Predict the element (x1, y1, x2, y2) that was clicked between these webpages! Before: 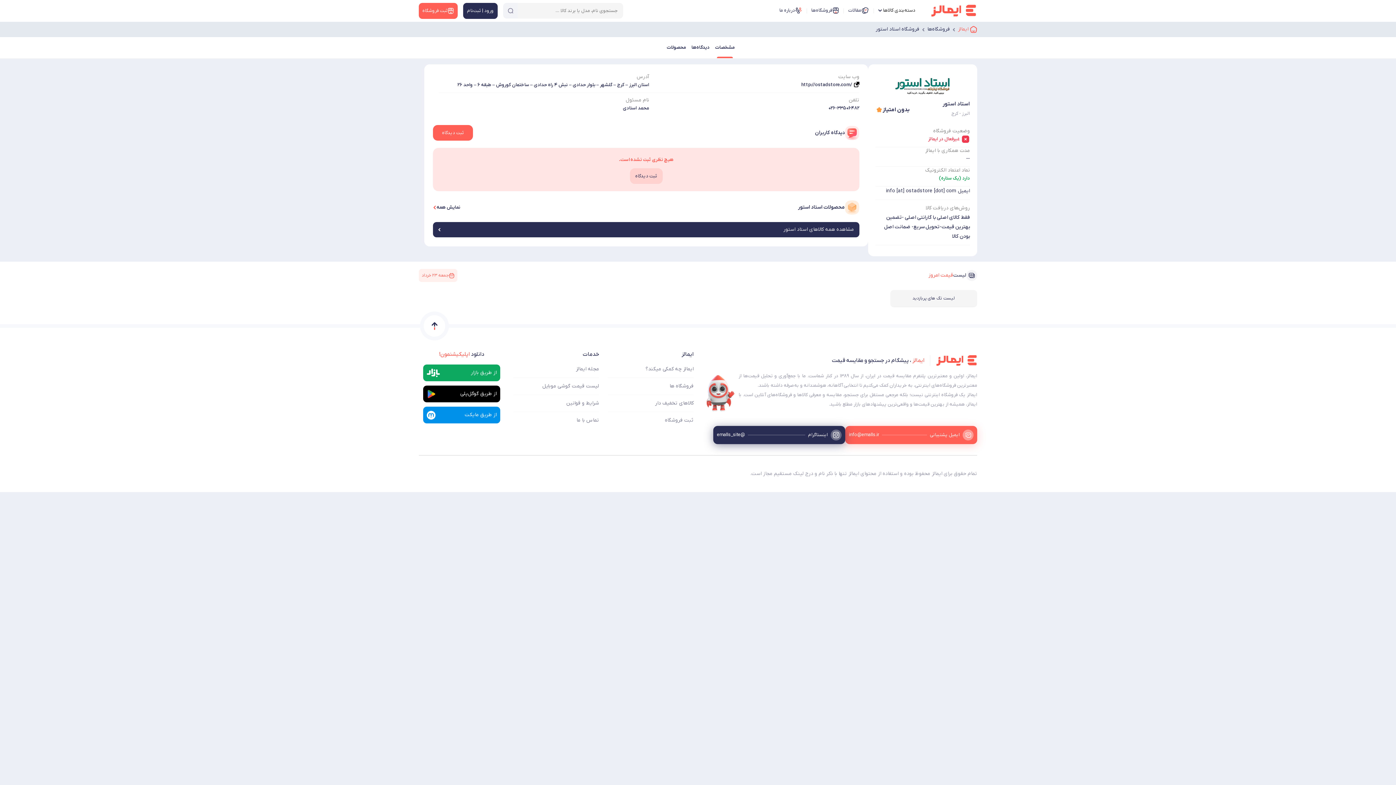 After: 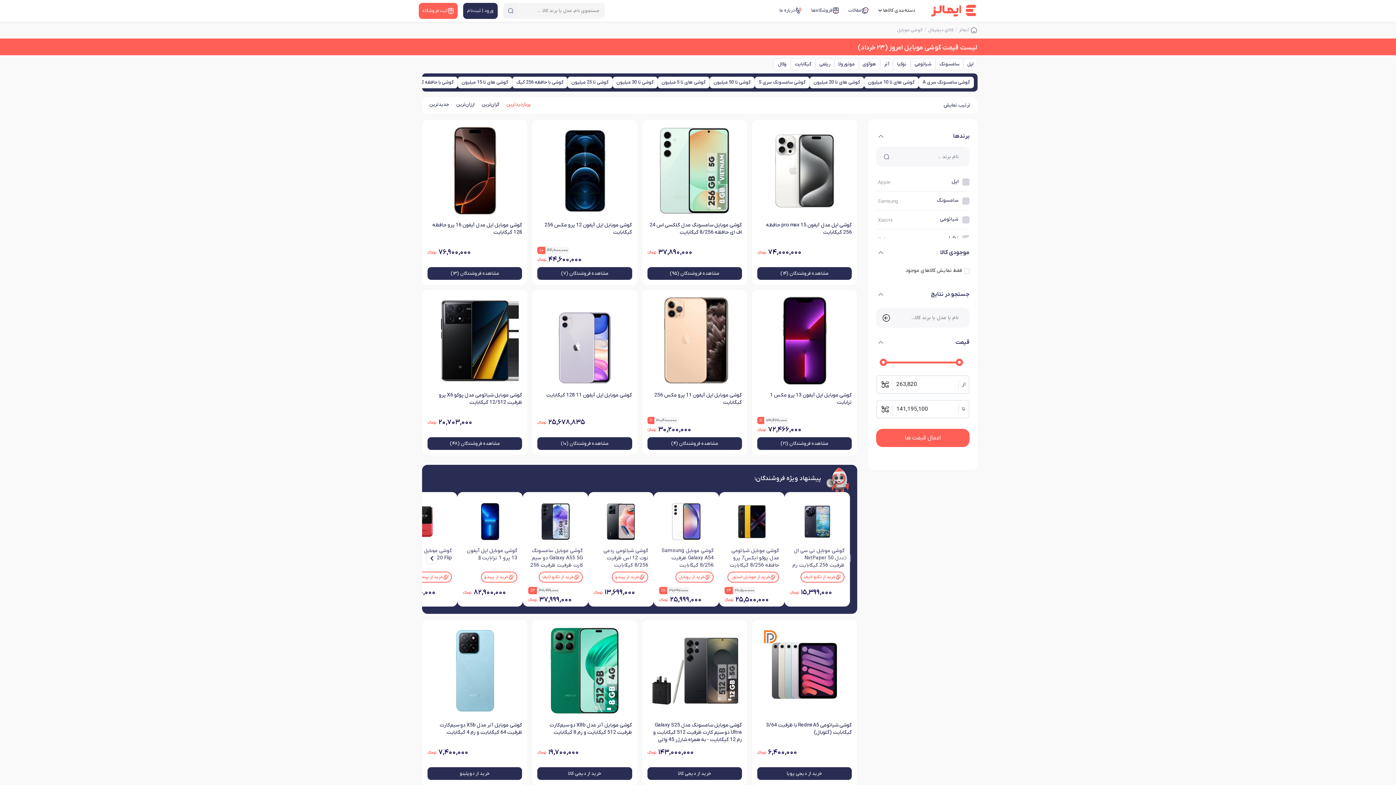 Action: bbox: (542, 382, 599, 389) label: لیست قیمت گوشی موبایل